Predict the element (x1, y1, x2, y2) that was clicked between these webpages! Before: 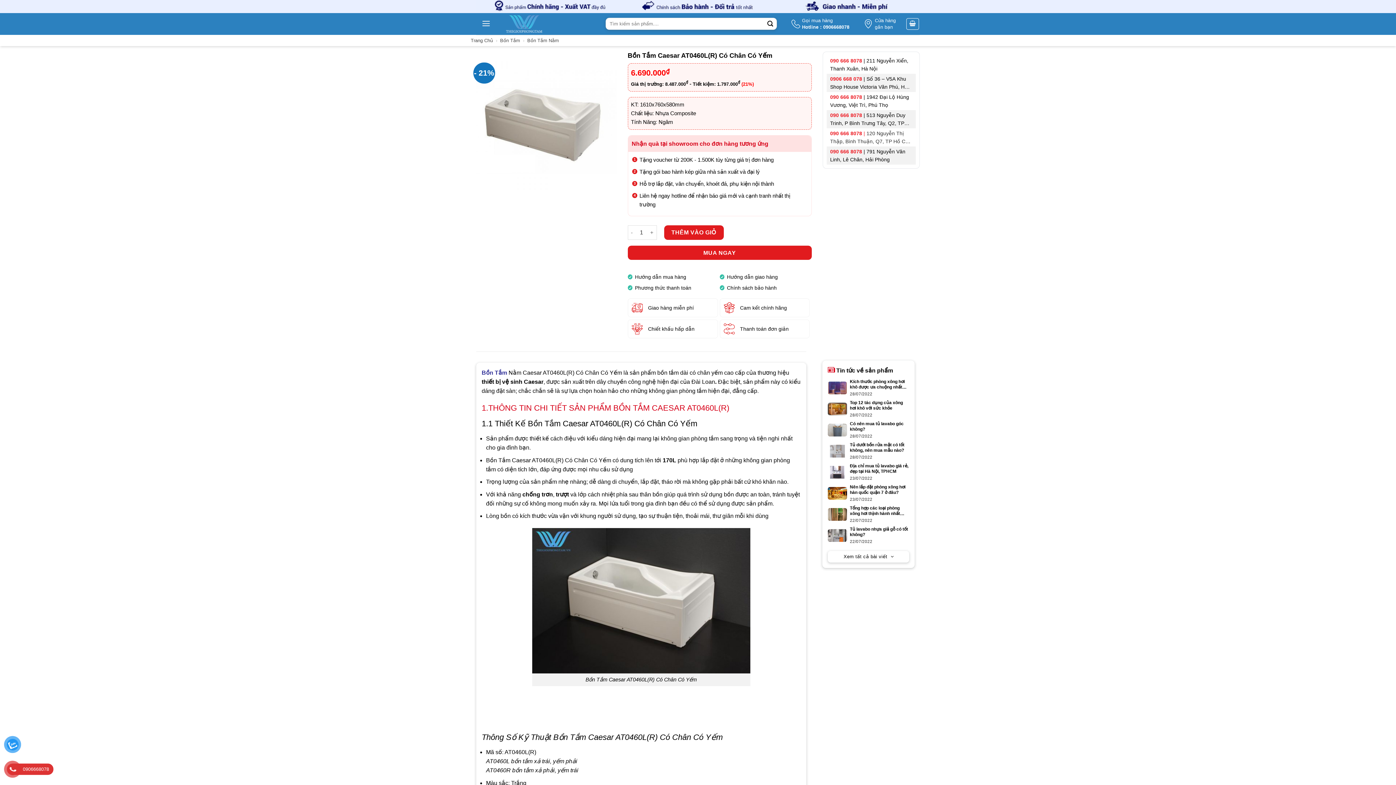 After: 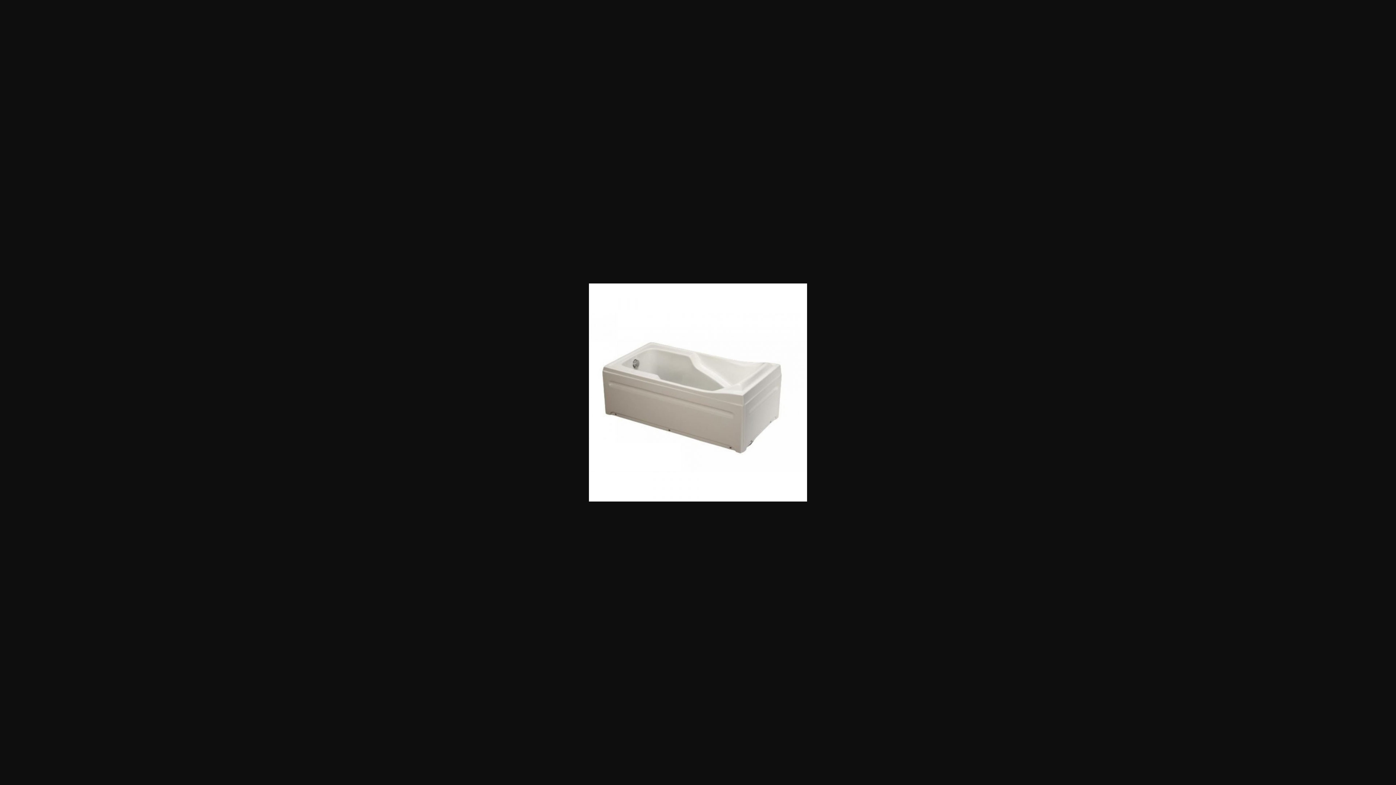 Action: bbox: (476, 118, 616, 124)